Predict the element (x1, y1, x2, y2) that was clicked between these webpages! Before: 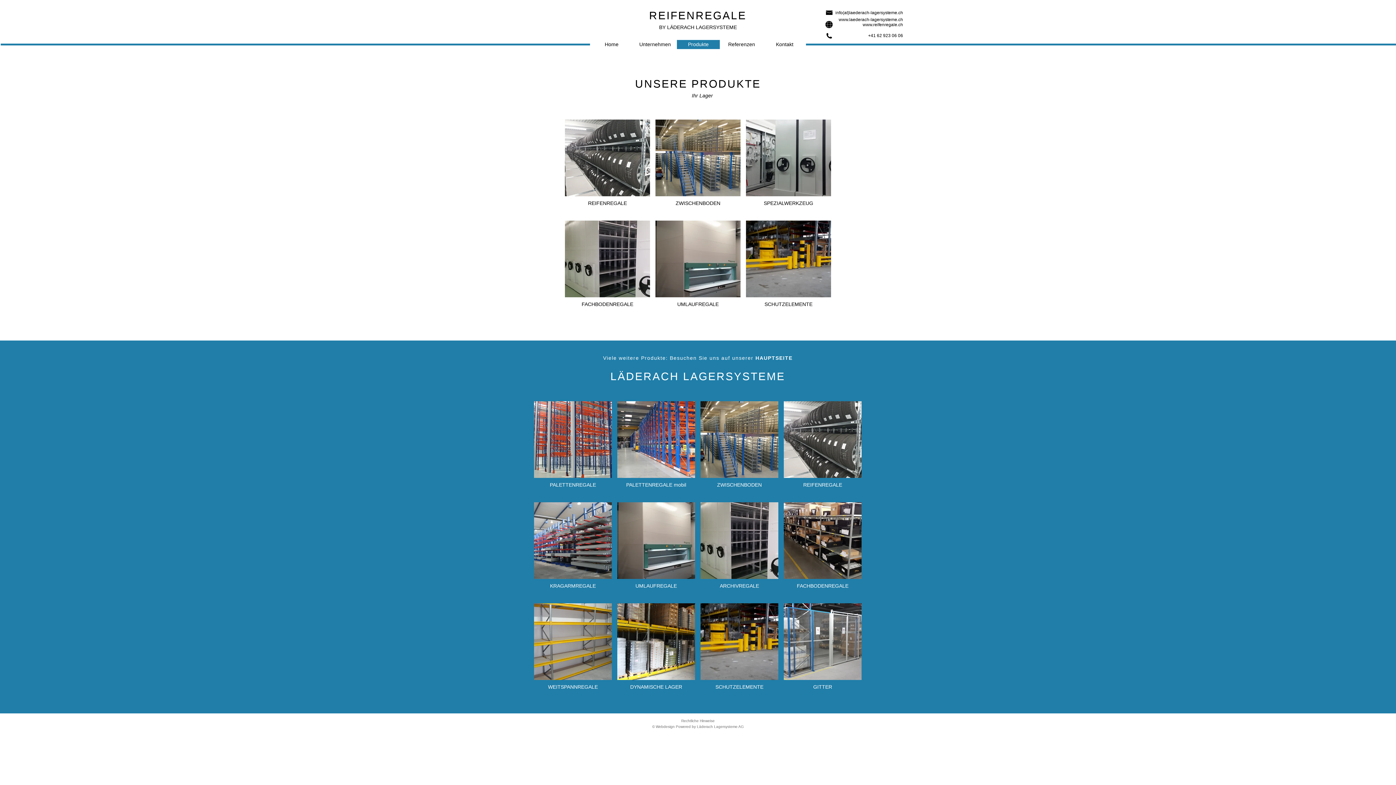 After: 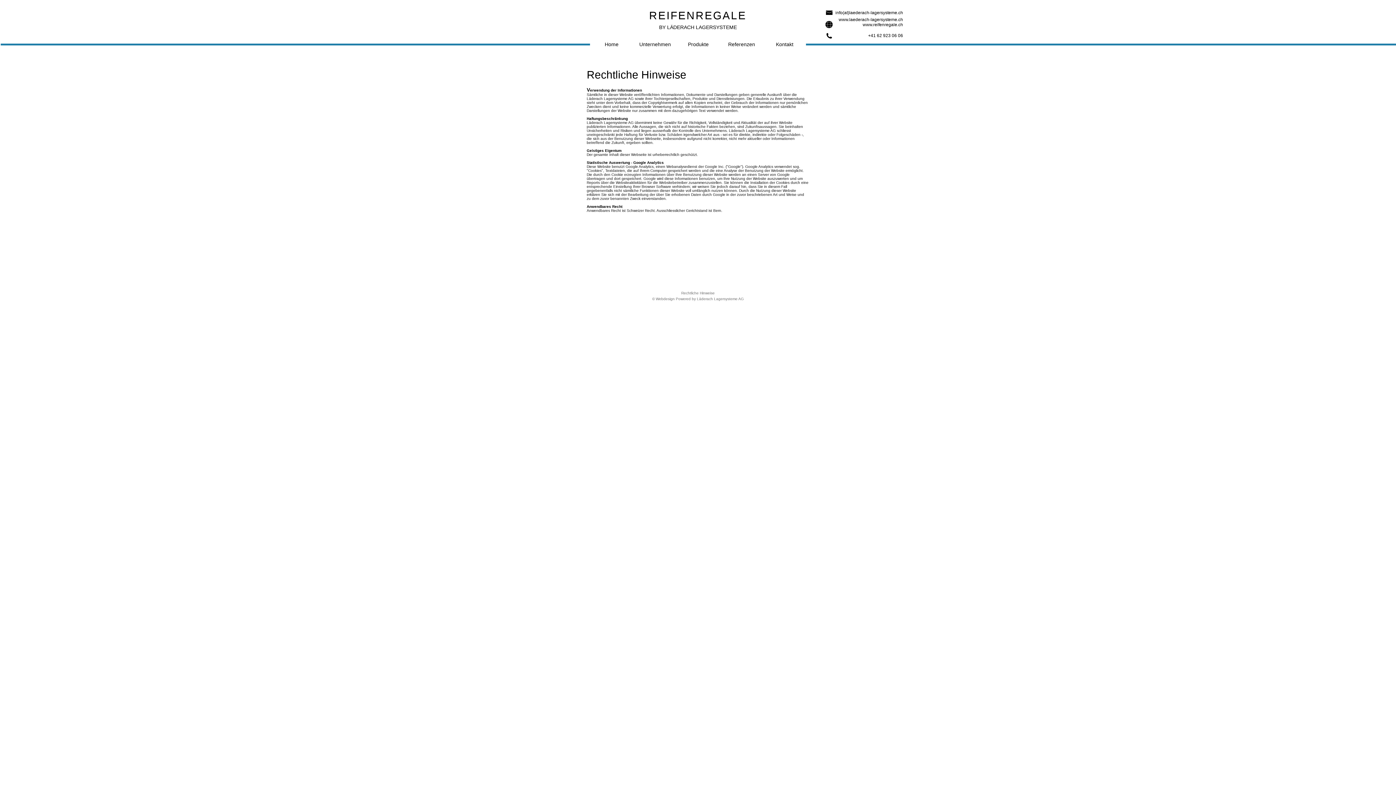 Action: bbox: (681, 719, 714, 723) label: Rechtliche Hinweise